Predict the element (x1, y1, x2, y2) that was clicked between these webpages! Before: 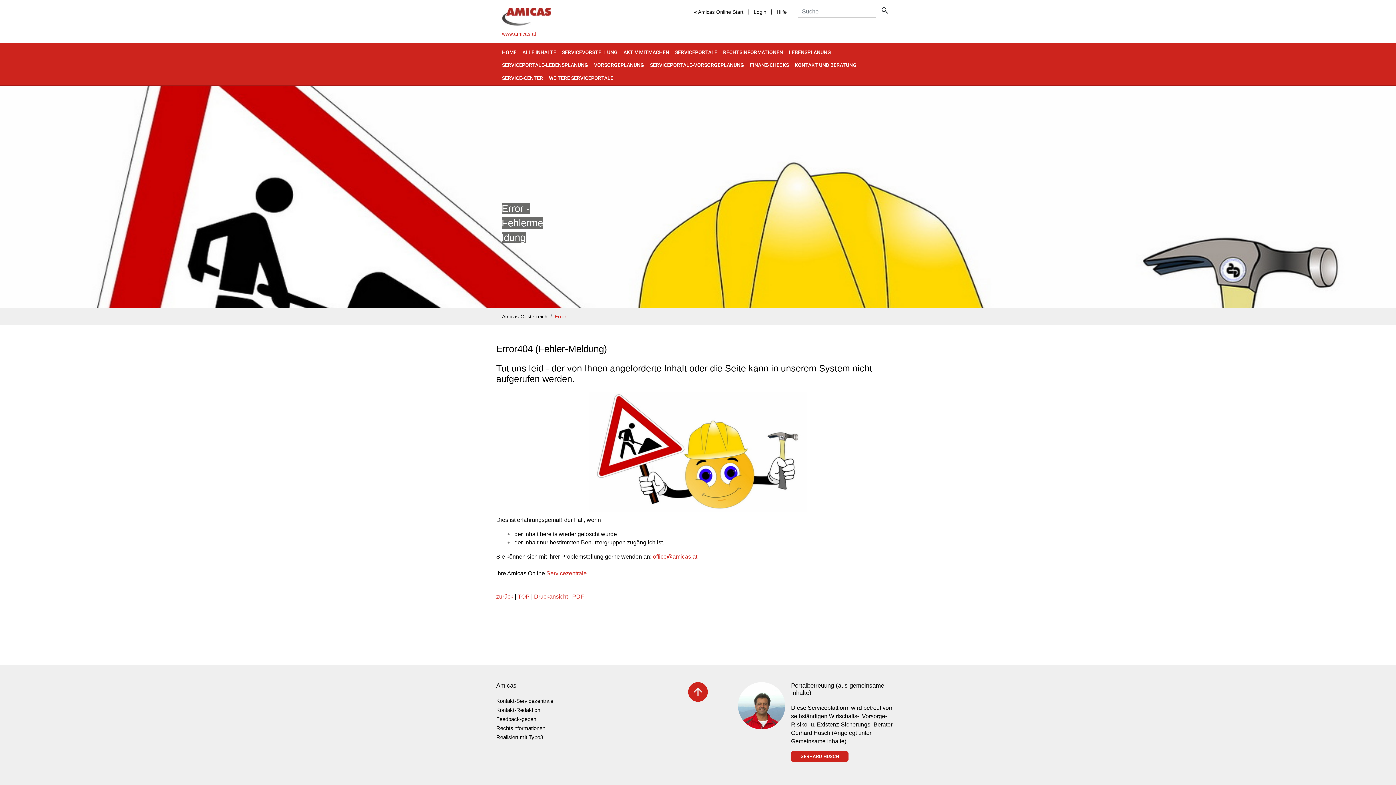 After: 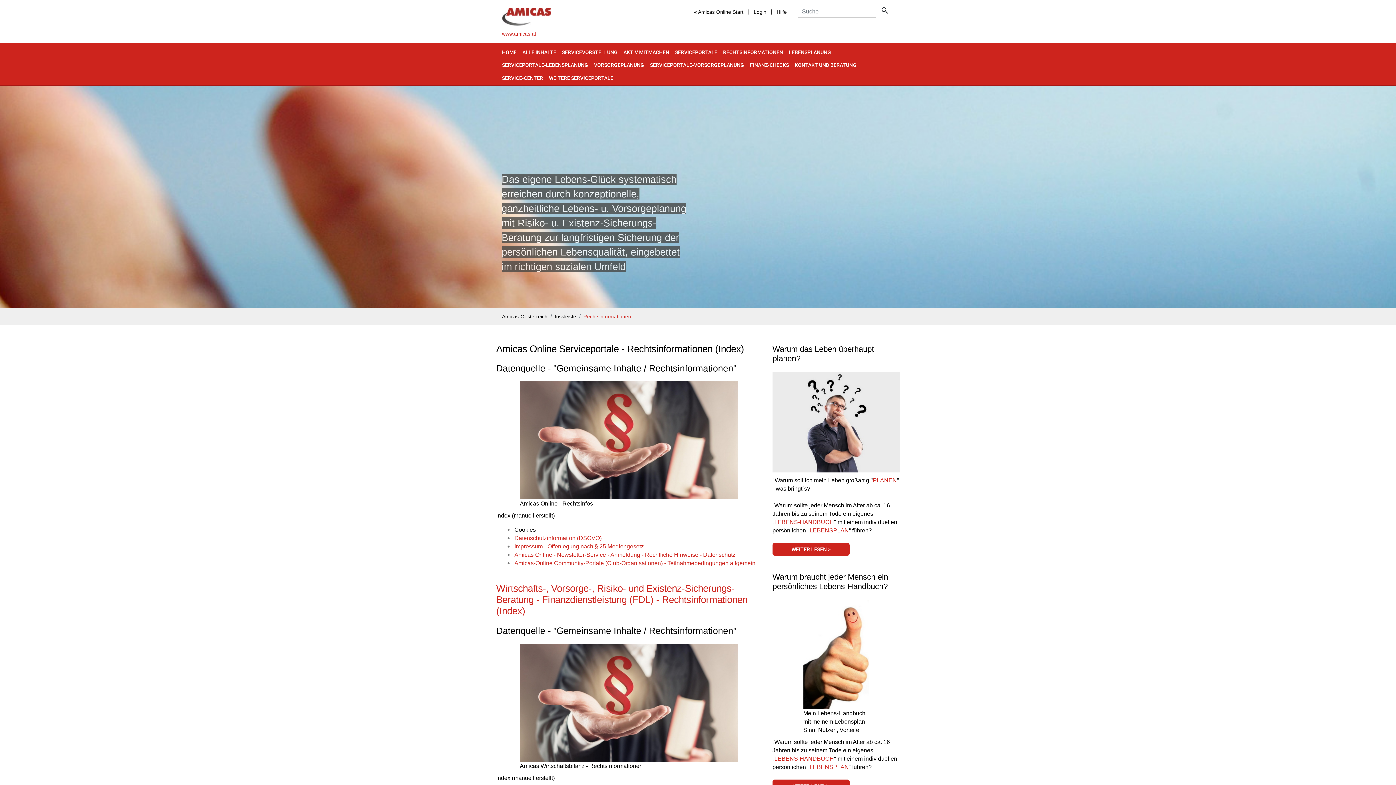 Action: label: Rechtsinformationen bbox: (496, 724, 658, 733)